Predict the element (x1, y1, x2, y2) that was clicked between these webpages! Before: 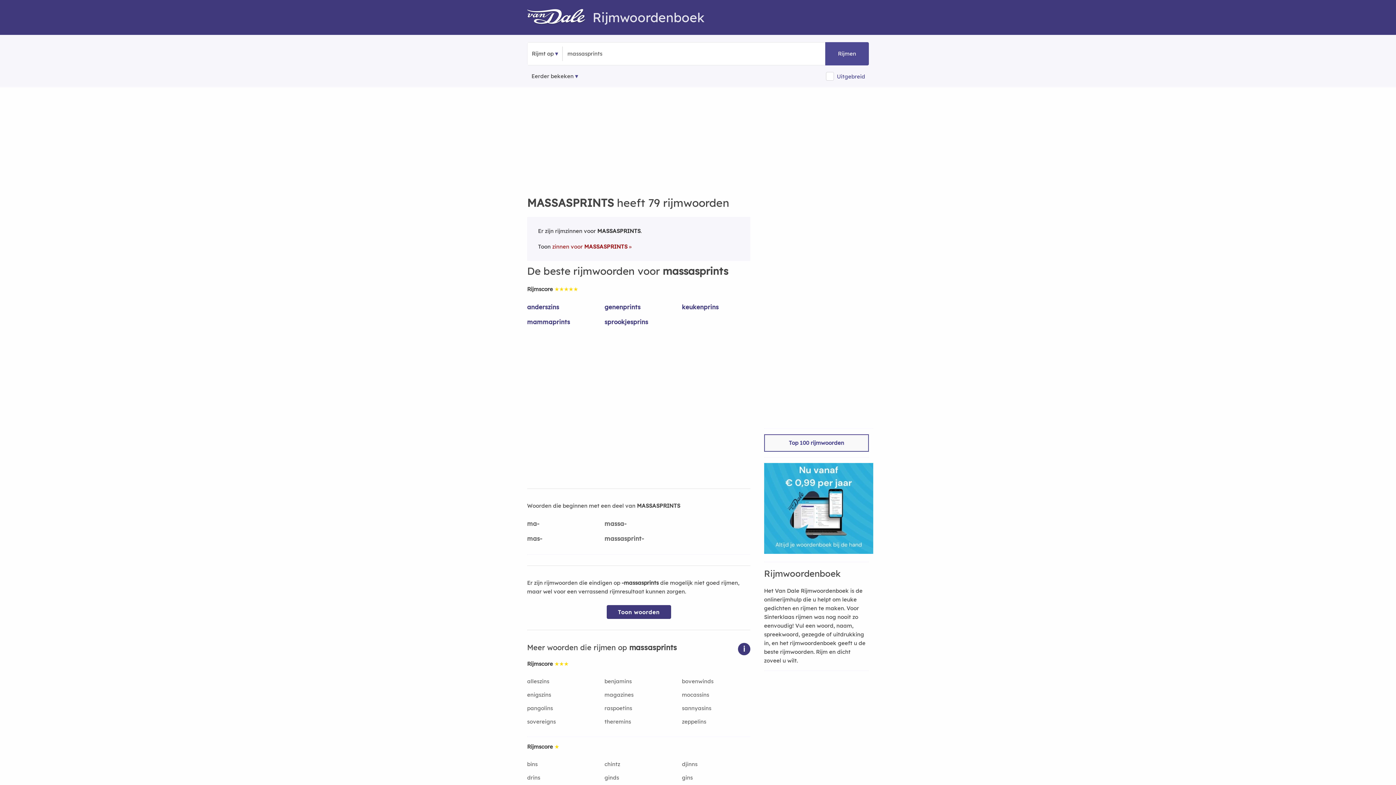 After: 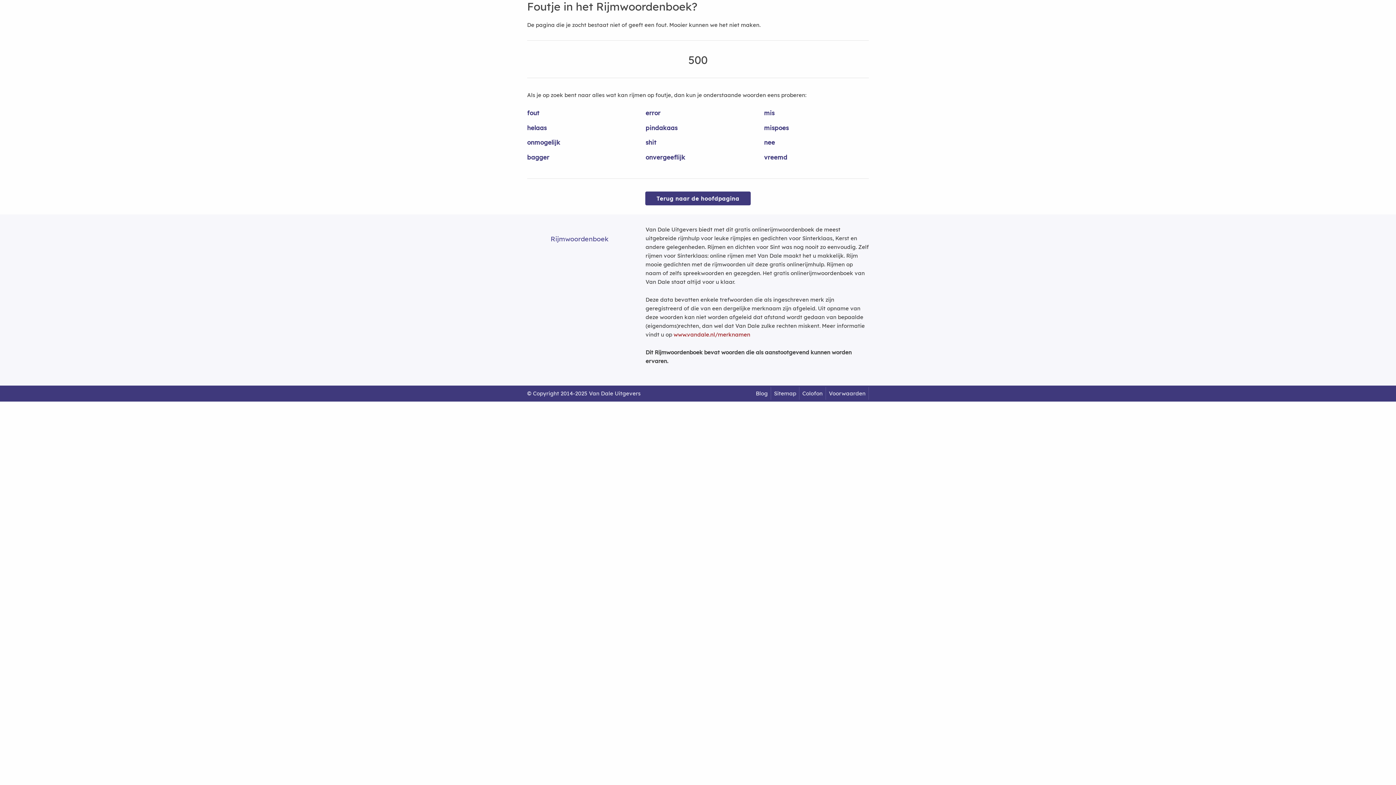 Action: bbox: (682, 774, 750, 787) label: gins